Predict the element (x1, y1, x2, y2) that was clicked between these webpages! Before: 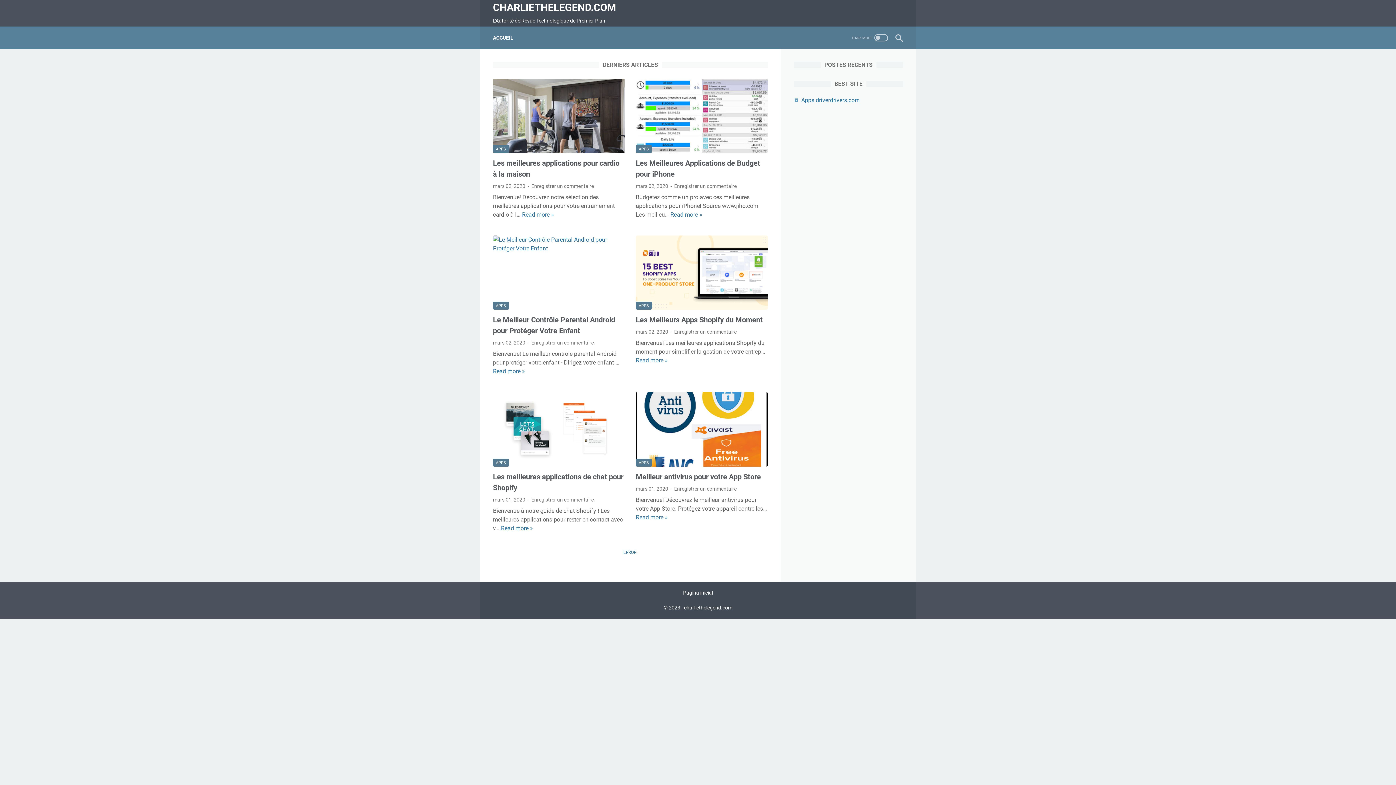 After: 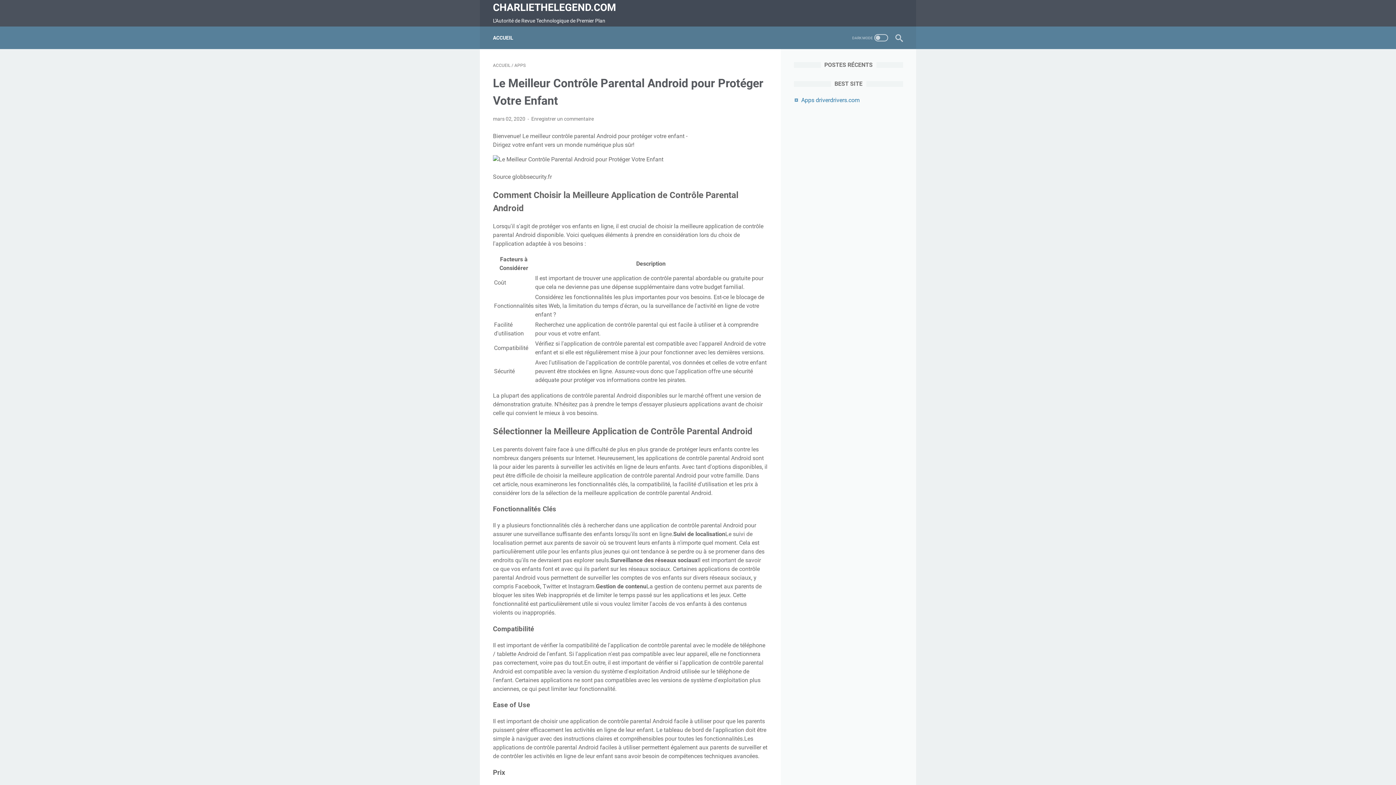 Action: bbox: (493, 368, 525, 375) label: Read more »
Le Meilleur Contrôle Parental Android pour Protéger Votre Enfant